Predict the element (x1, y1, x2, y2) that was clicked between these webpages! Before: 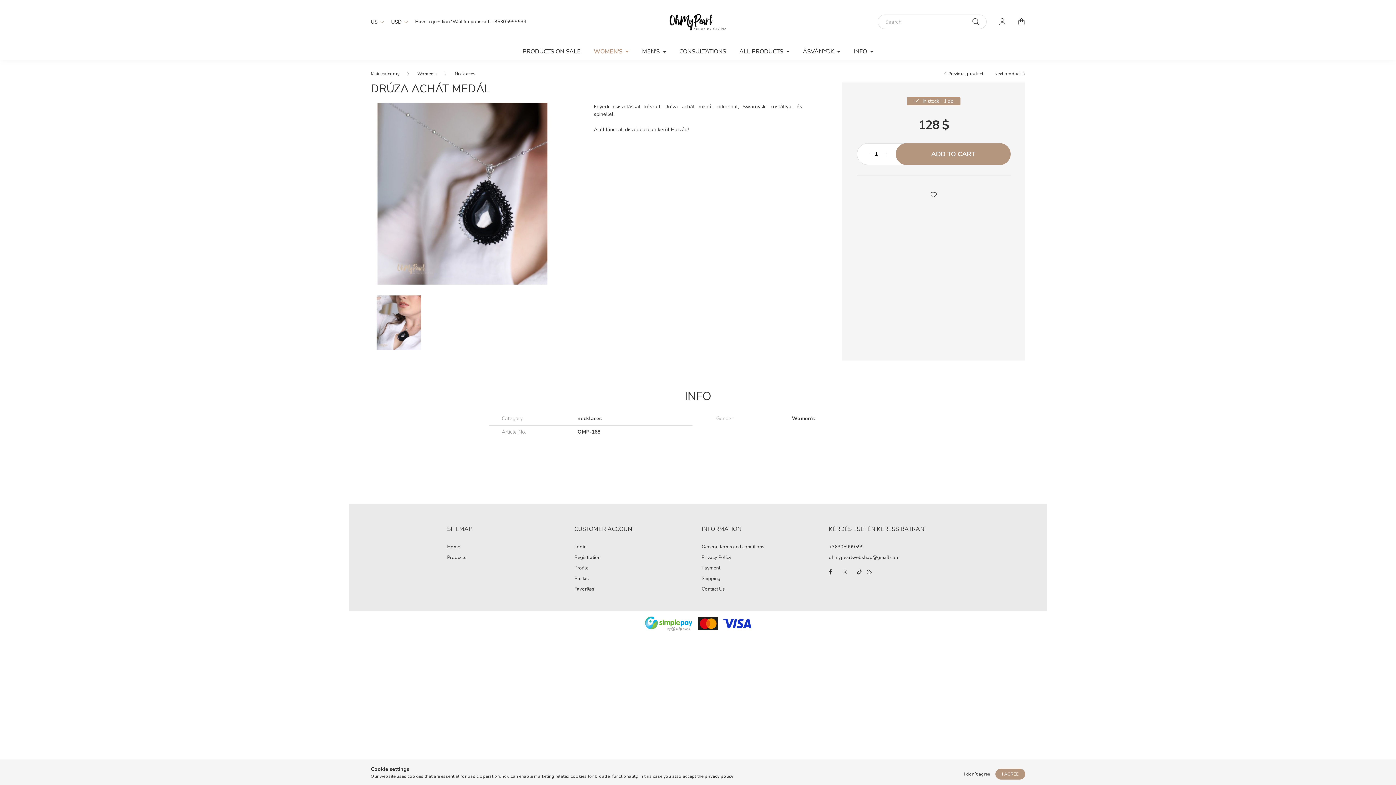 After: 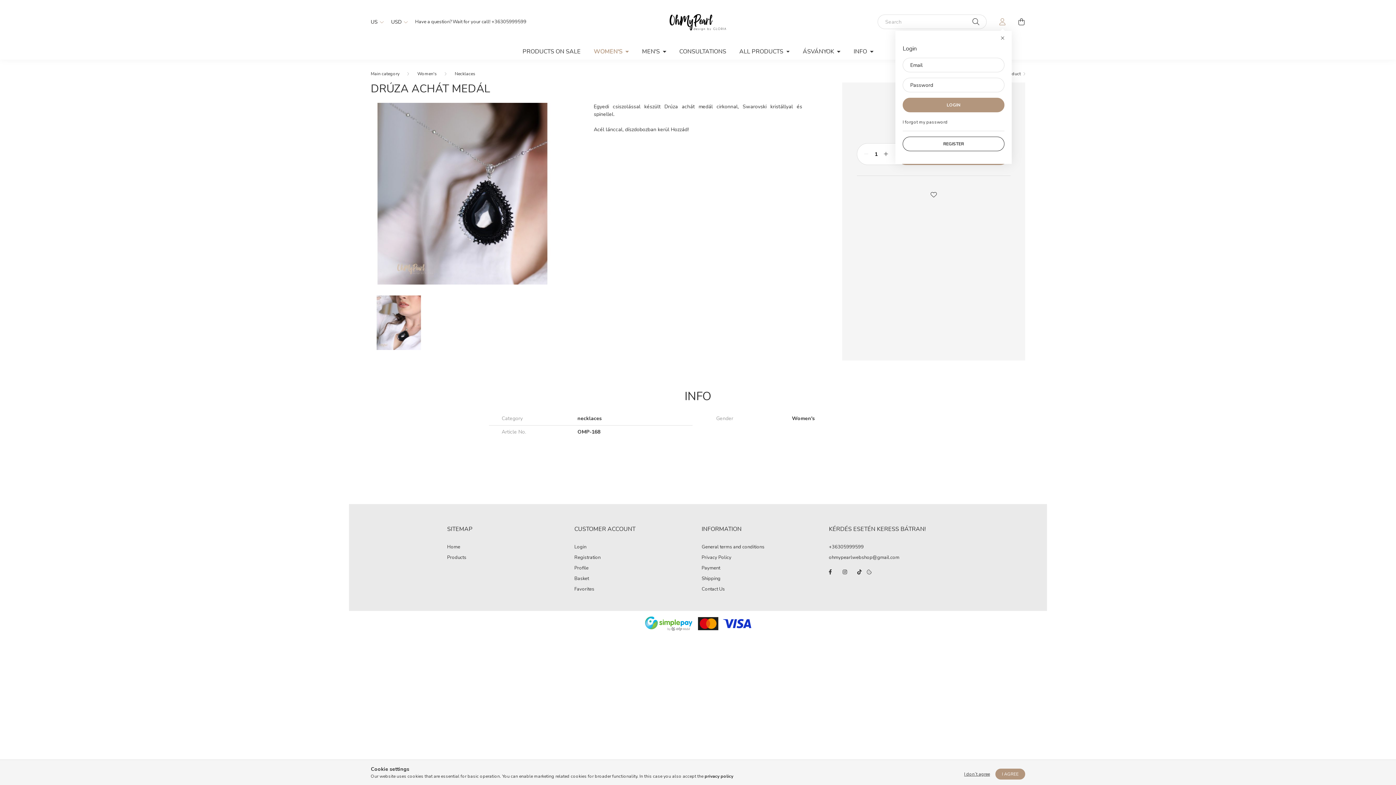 Action: bbox: (995, 14, 1010, 29) label: profile button